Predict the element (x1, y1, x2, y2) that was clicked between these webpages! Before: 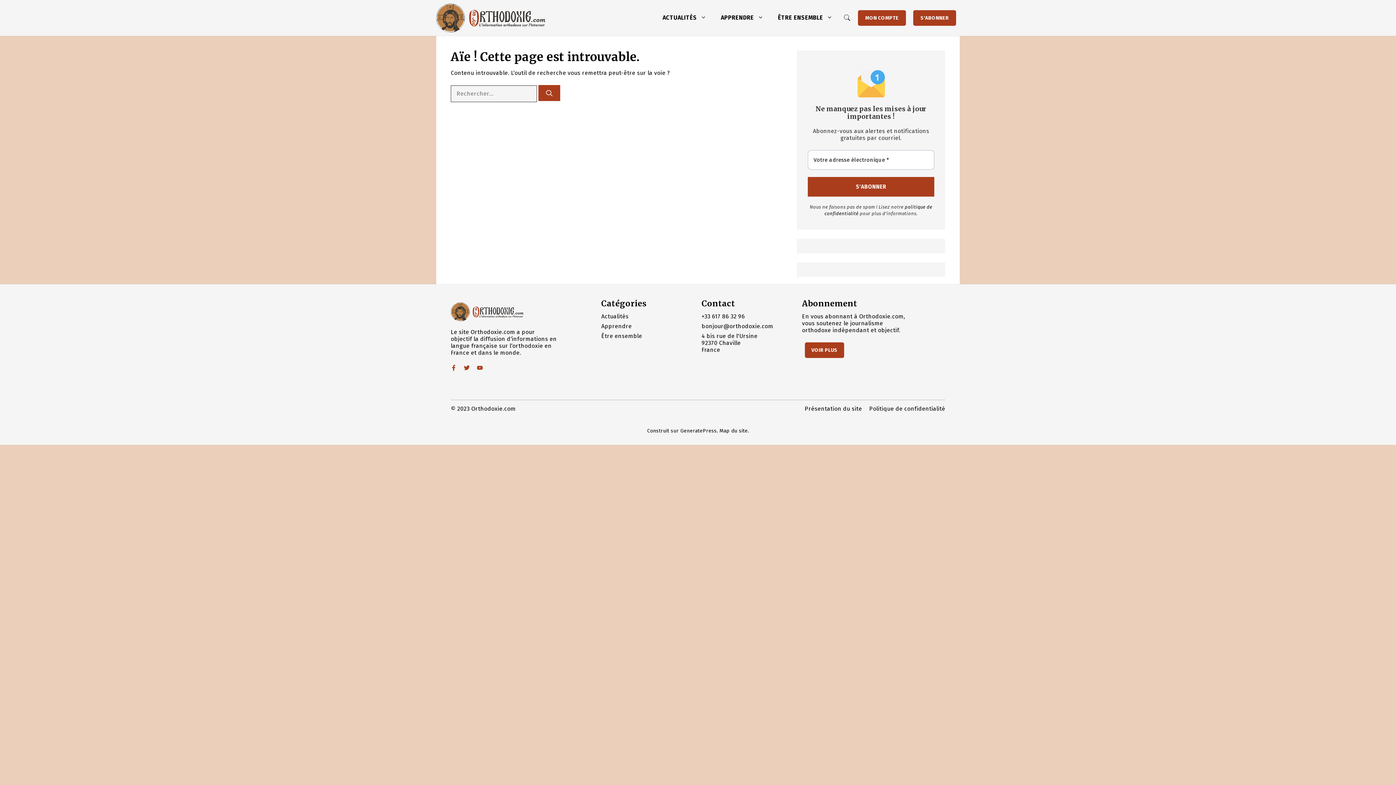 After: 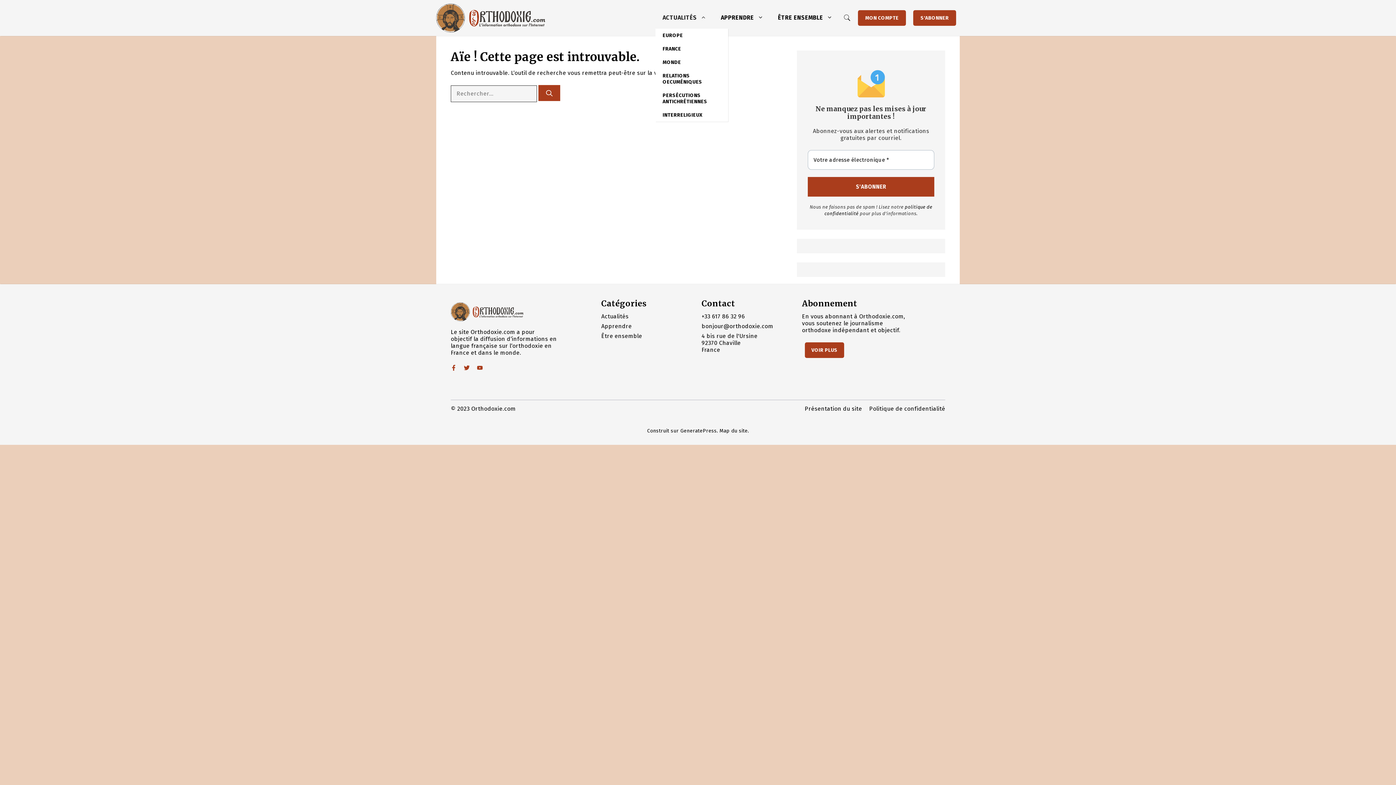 Action: label: Ouvrir le sous-menu bbox: (697, 7, 713, 28)